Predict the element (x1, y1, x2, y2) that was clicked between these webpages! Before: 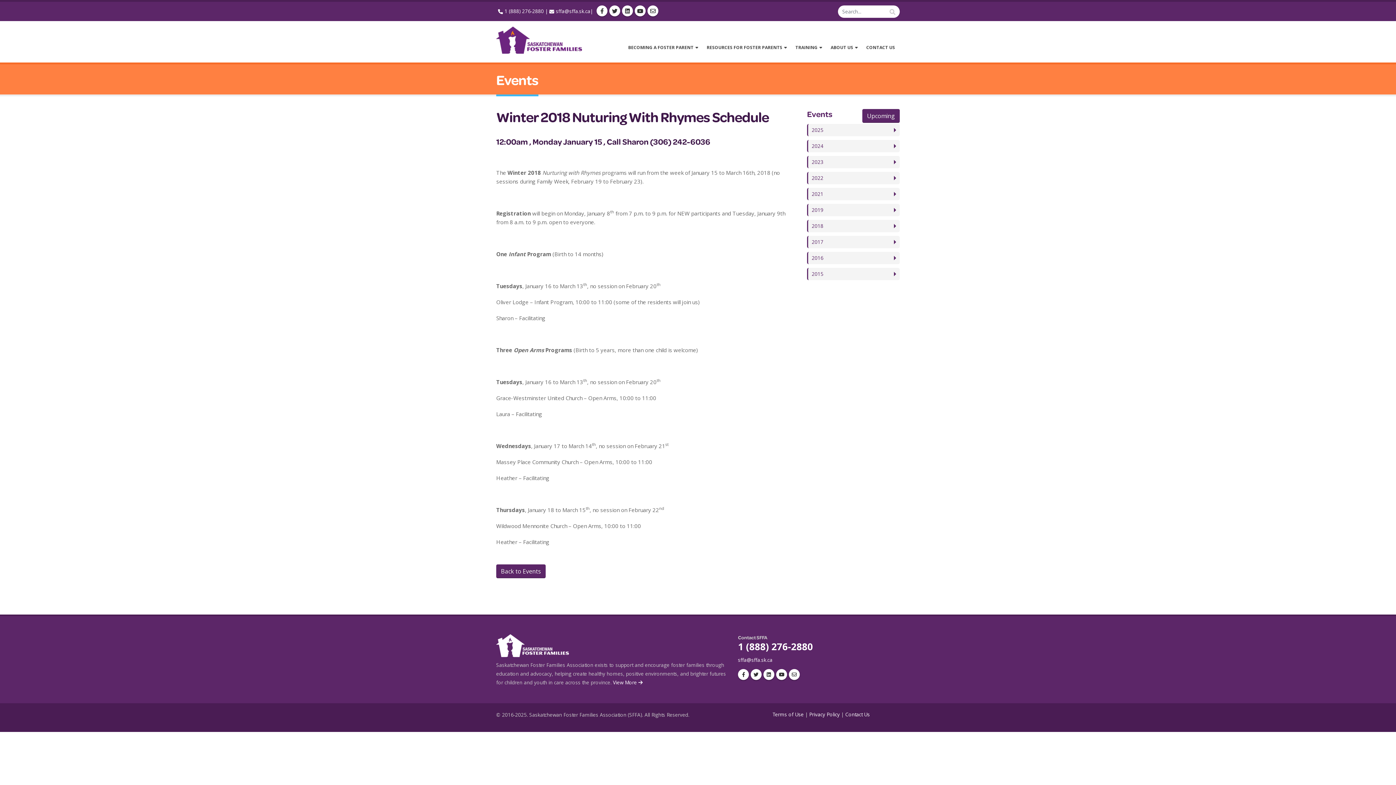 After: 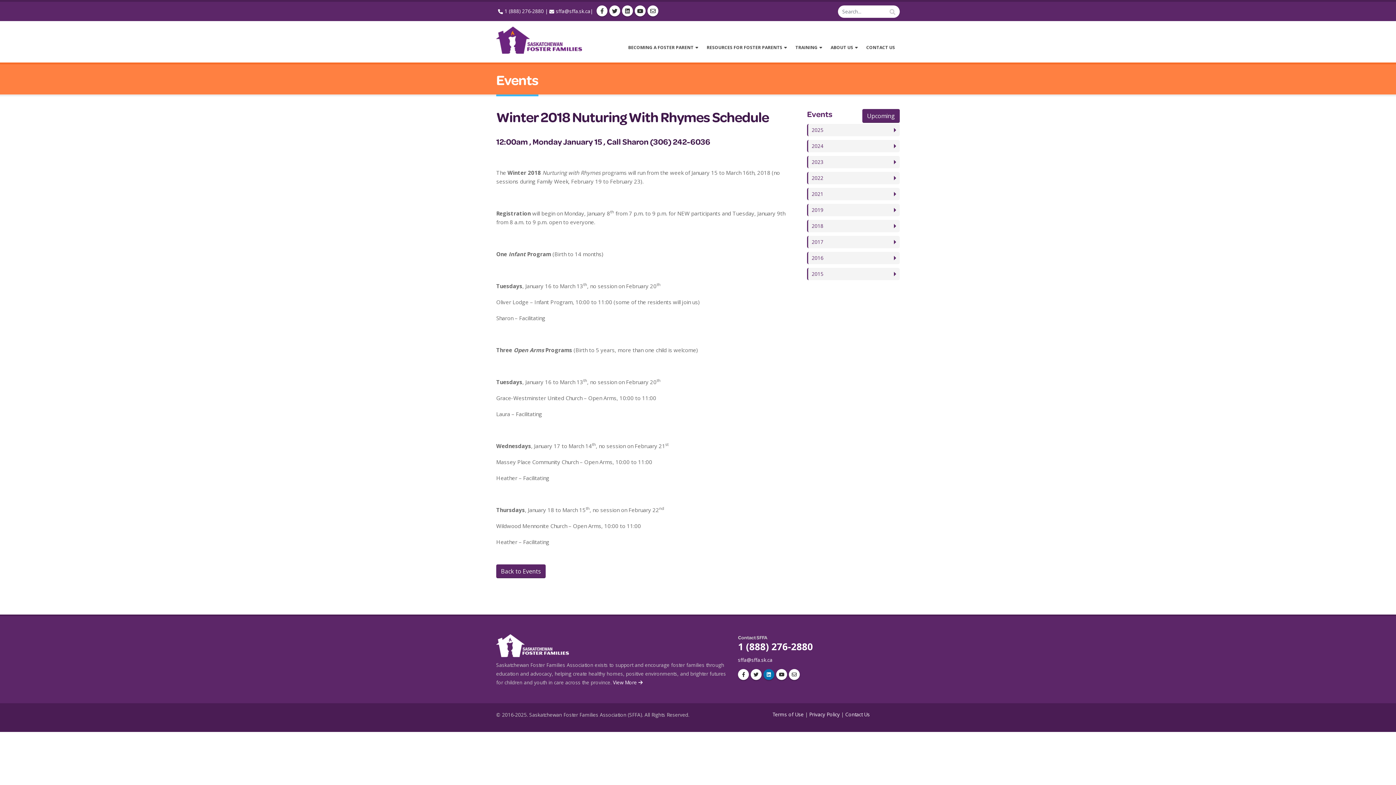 Action: bbox: (763, 669, 774, 680)